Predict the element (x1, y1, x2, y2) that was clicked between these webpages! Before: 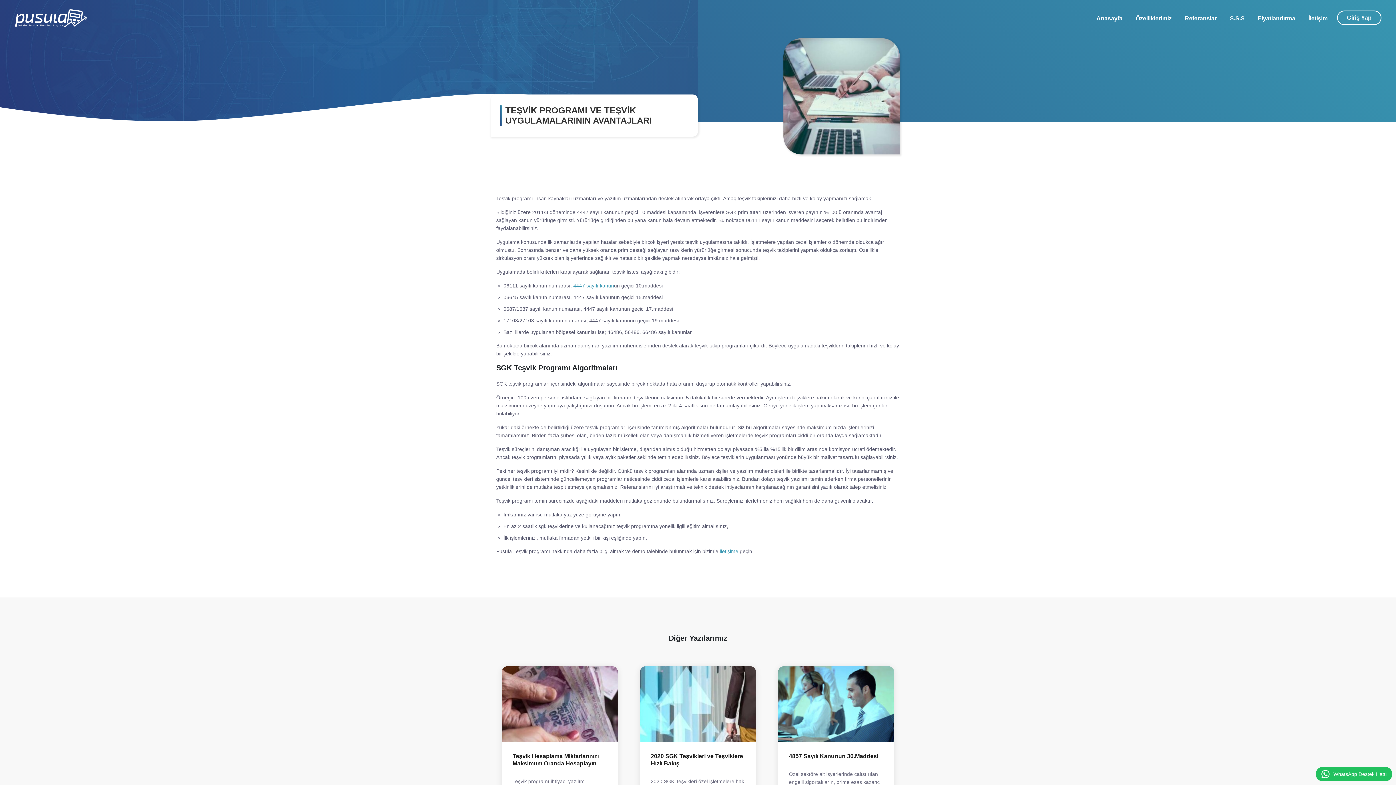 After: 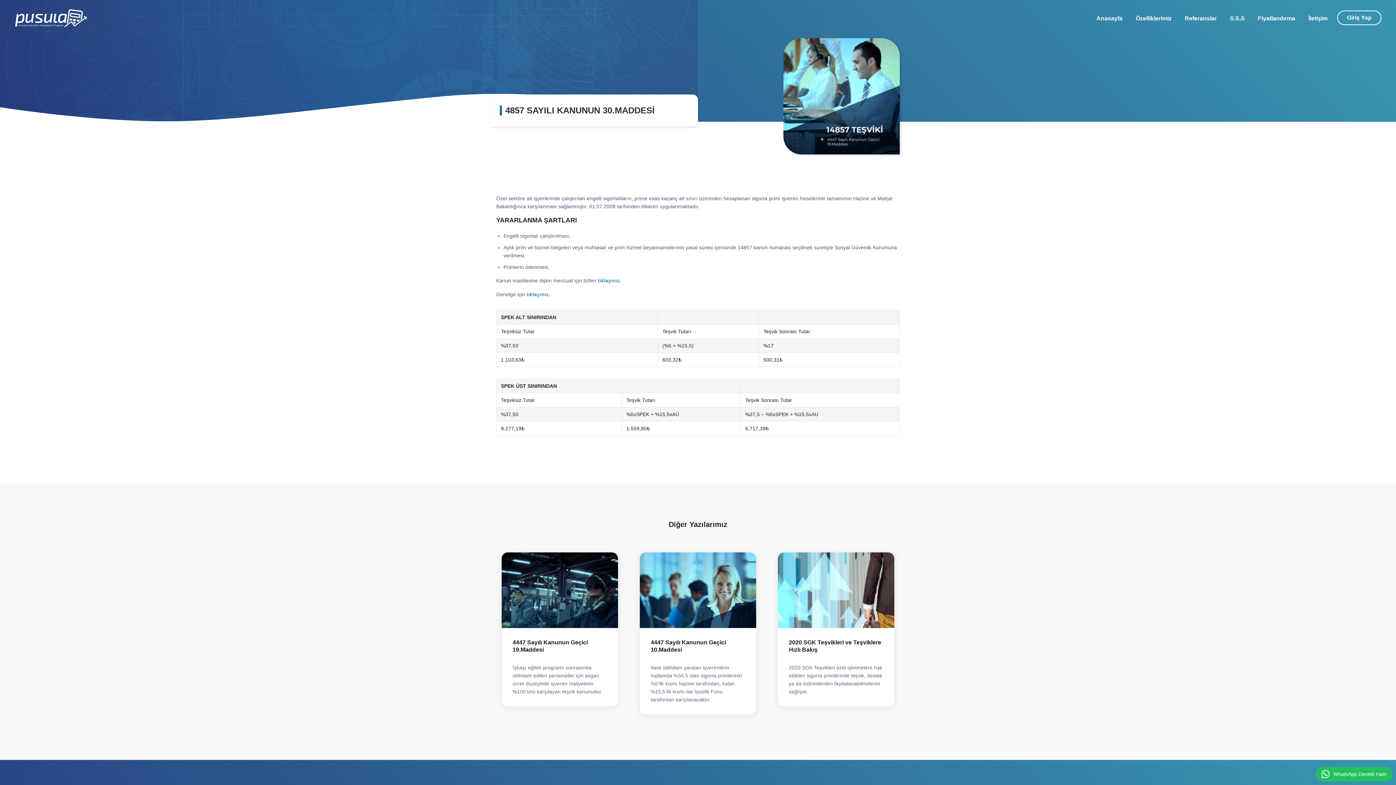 Action: bbox: (772, 657, 900, 830)